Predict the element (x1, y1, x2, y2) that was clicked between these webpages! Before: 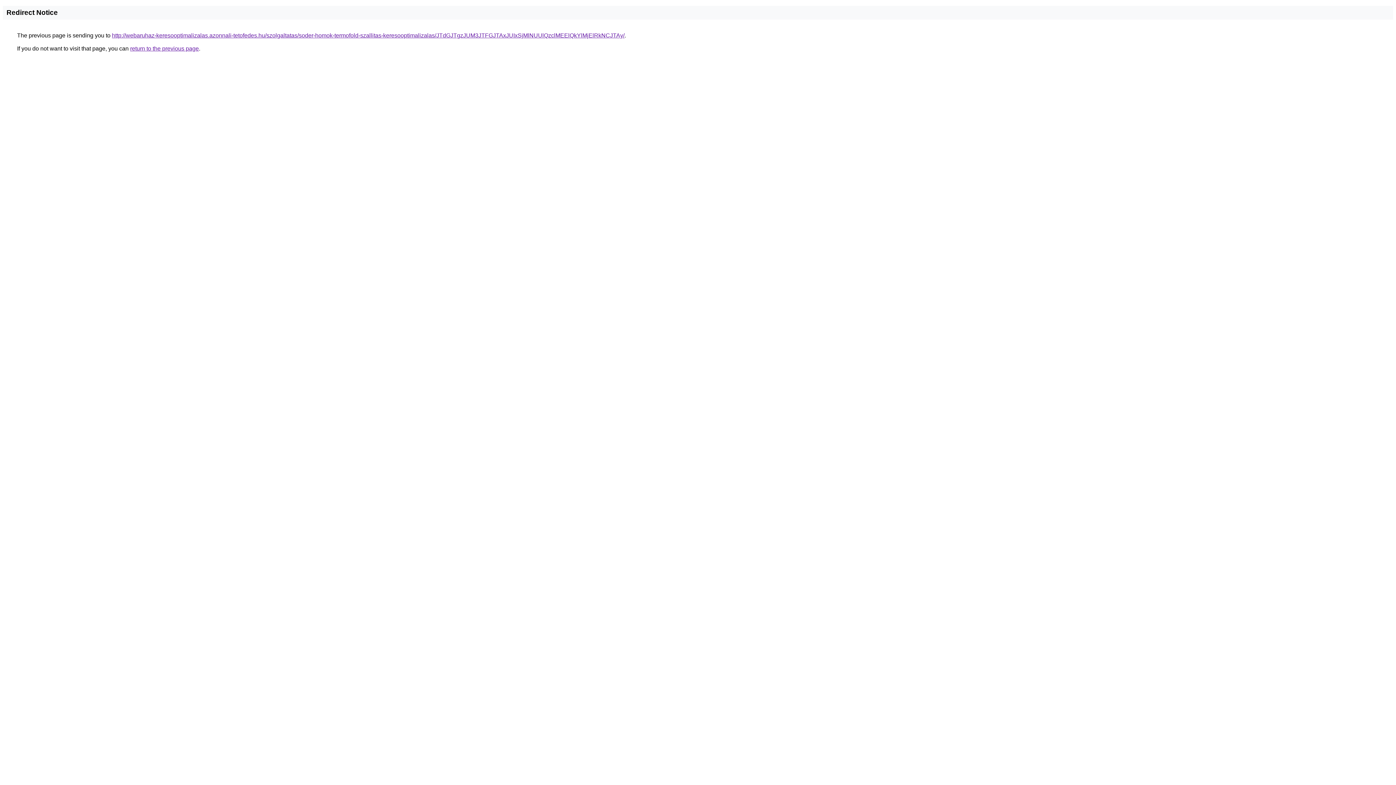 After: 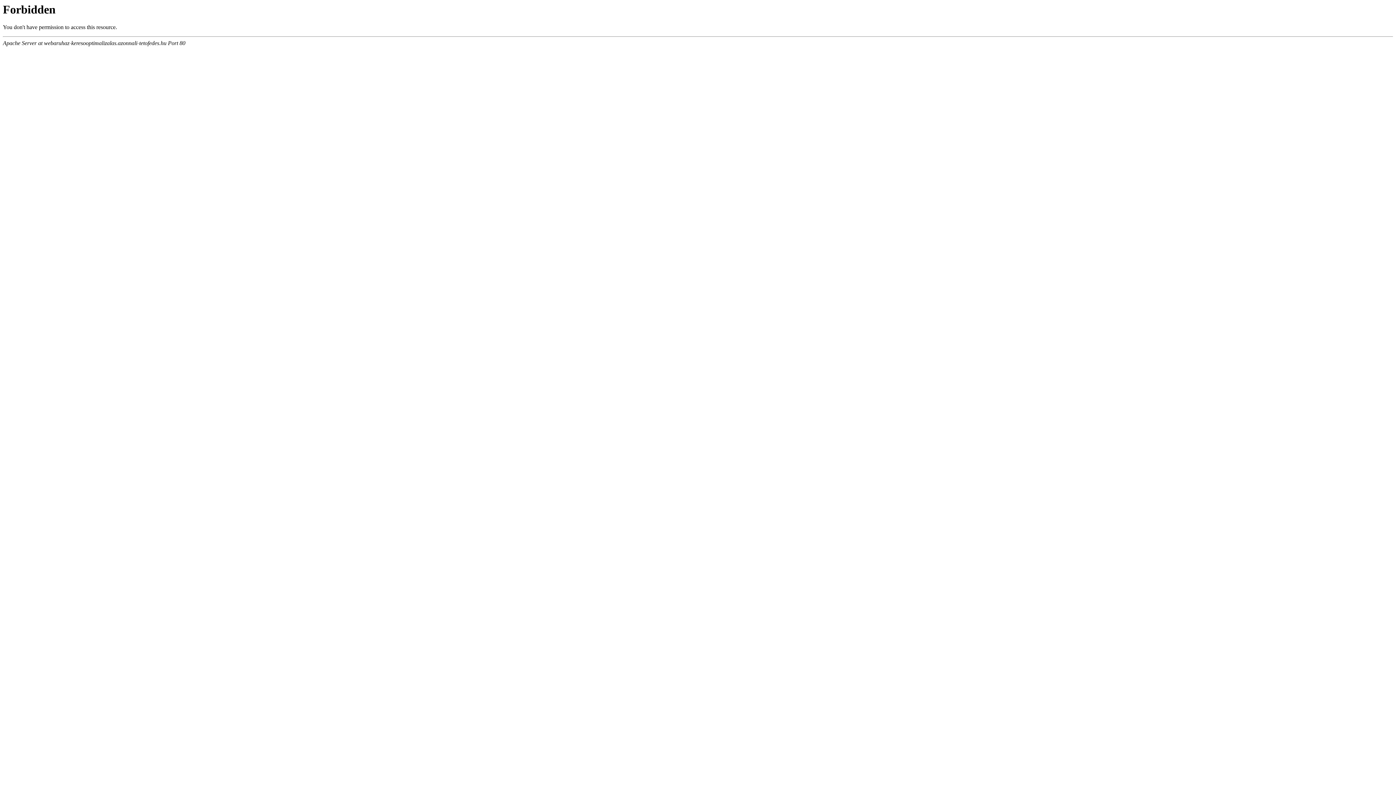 Action: label: http://webaruhaz-keresooptimalizalas.azonnali-tetofedes.hu/szolgaltatas/soder-homok-termofold-szallitas-keresooptimalizalas/JTdGJTgzJUM3JTFGJTAxJUIxSjMlNUUlQzclMEElQkYlMjElRkNCJTAy/ bbox: (112, 32, 624, 38)